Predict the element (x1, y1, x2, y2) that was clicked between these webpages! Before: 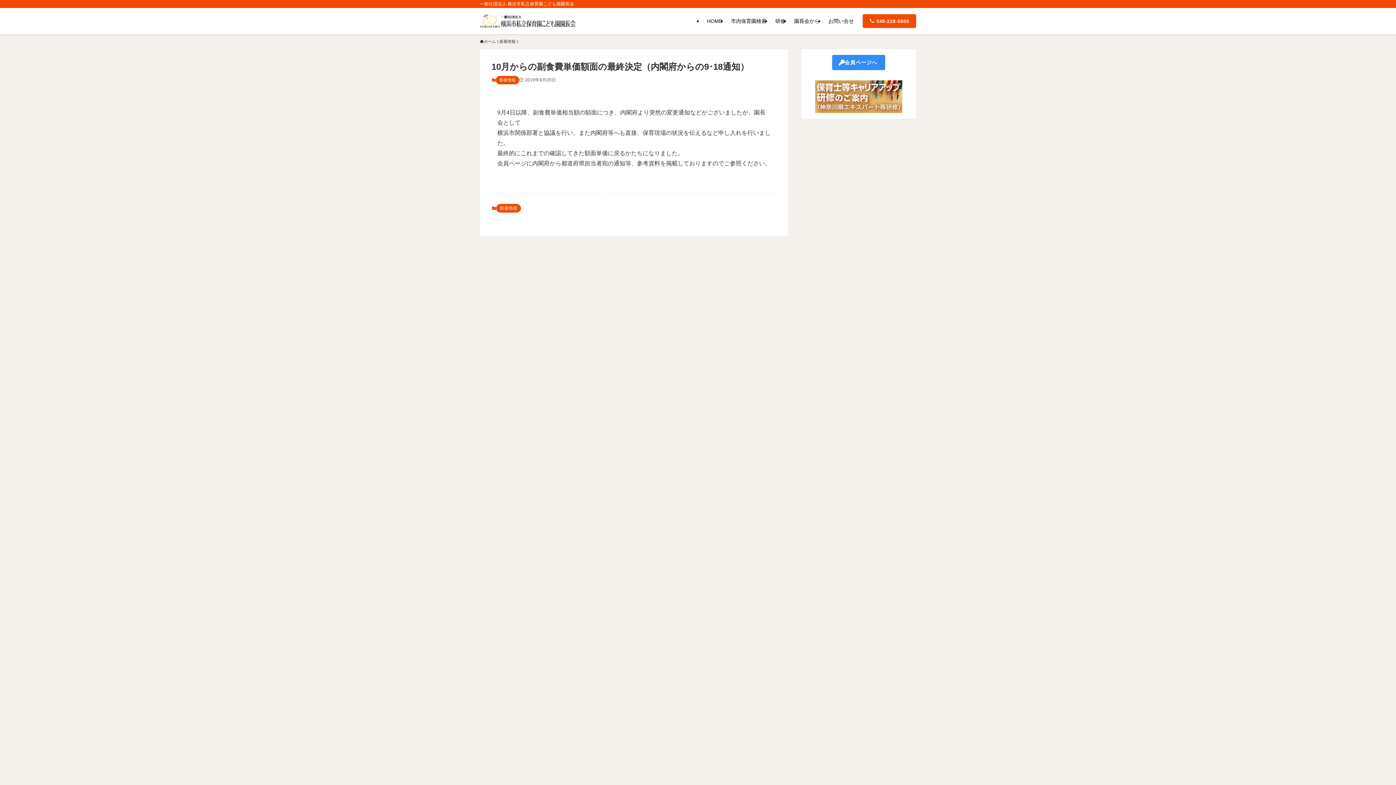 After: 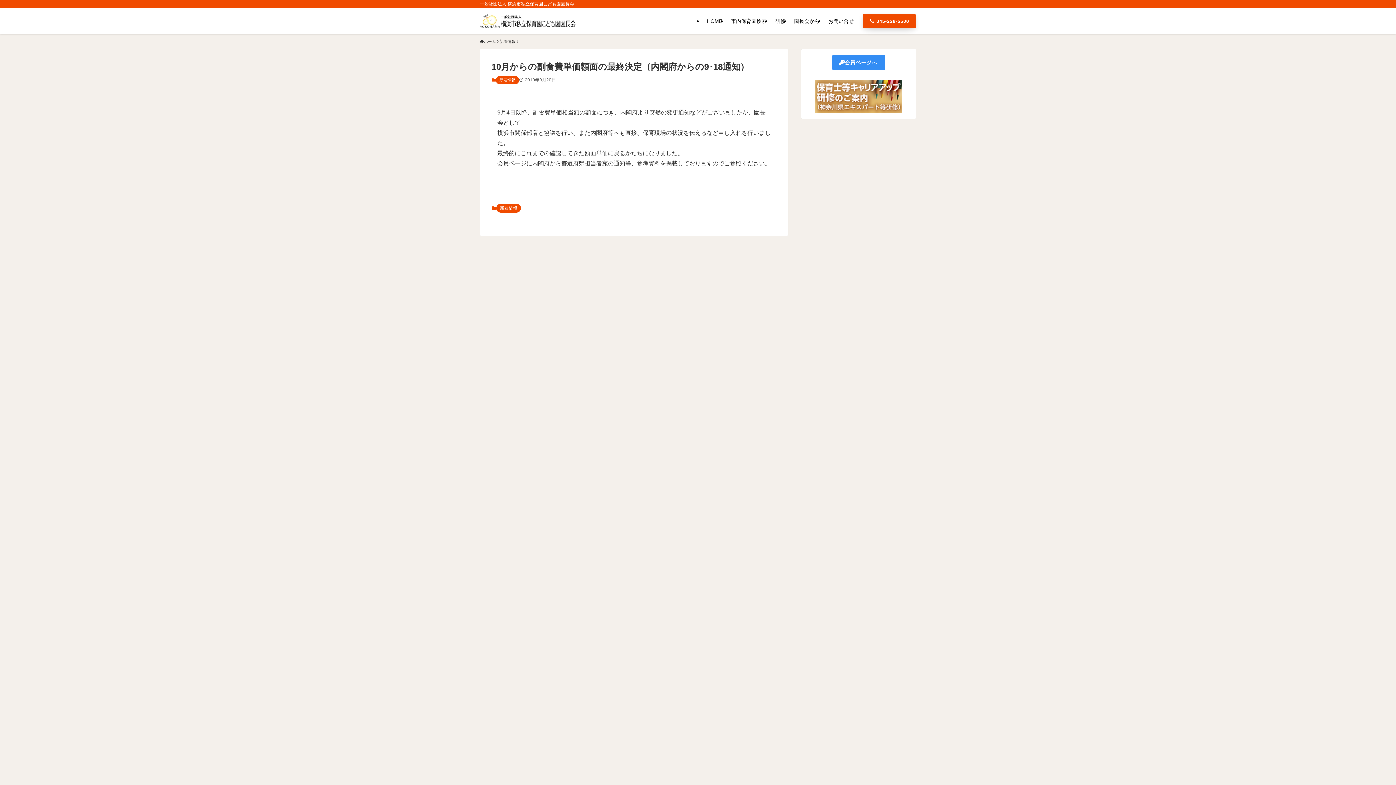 Action: label:  045-228-5500 bbox: (862, 14, 916, 28)